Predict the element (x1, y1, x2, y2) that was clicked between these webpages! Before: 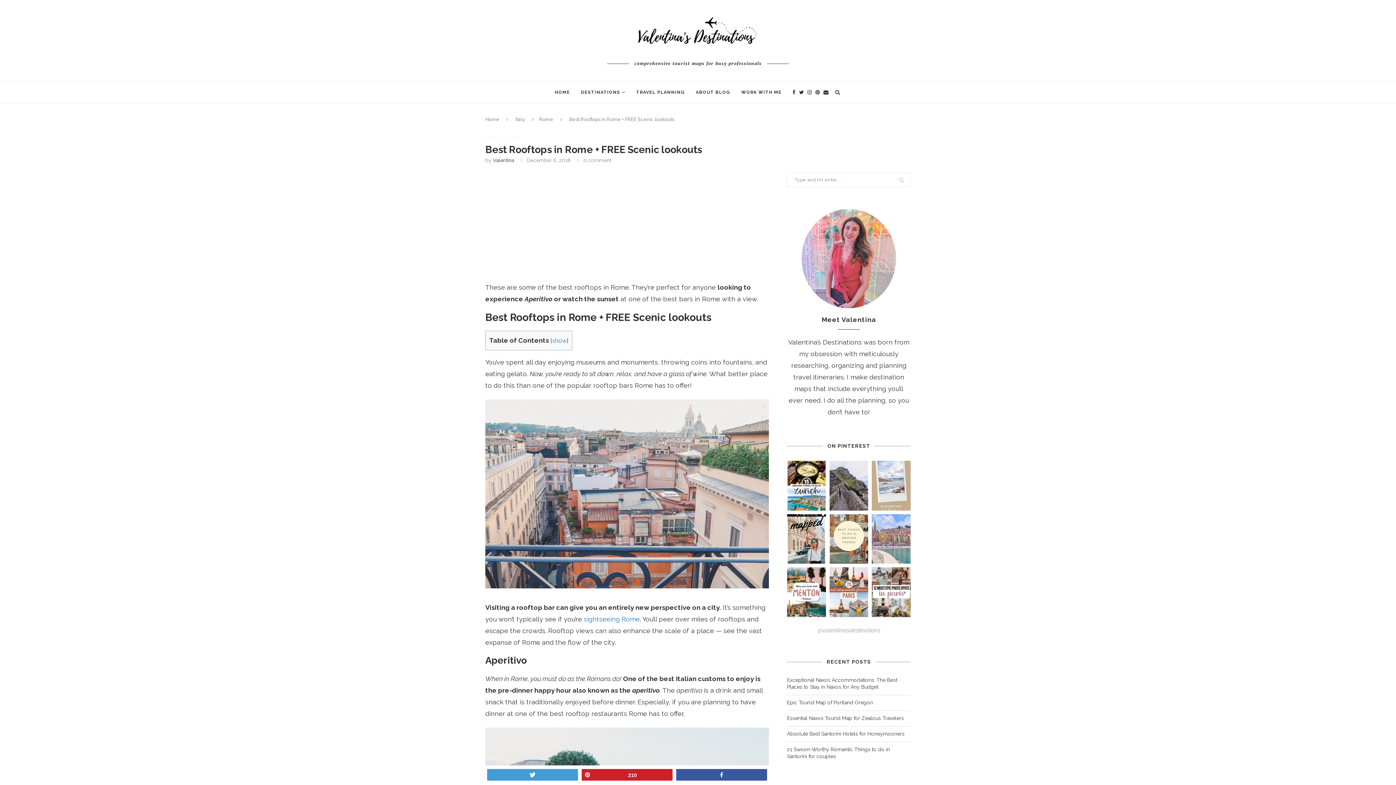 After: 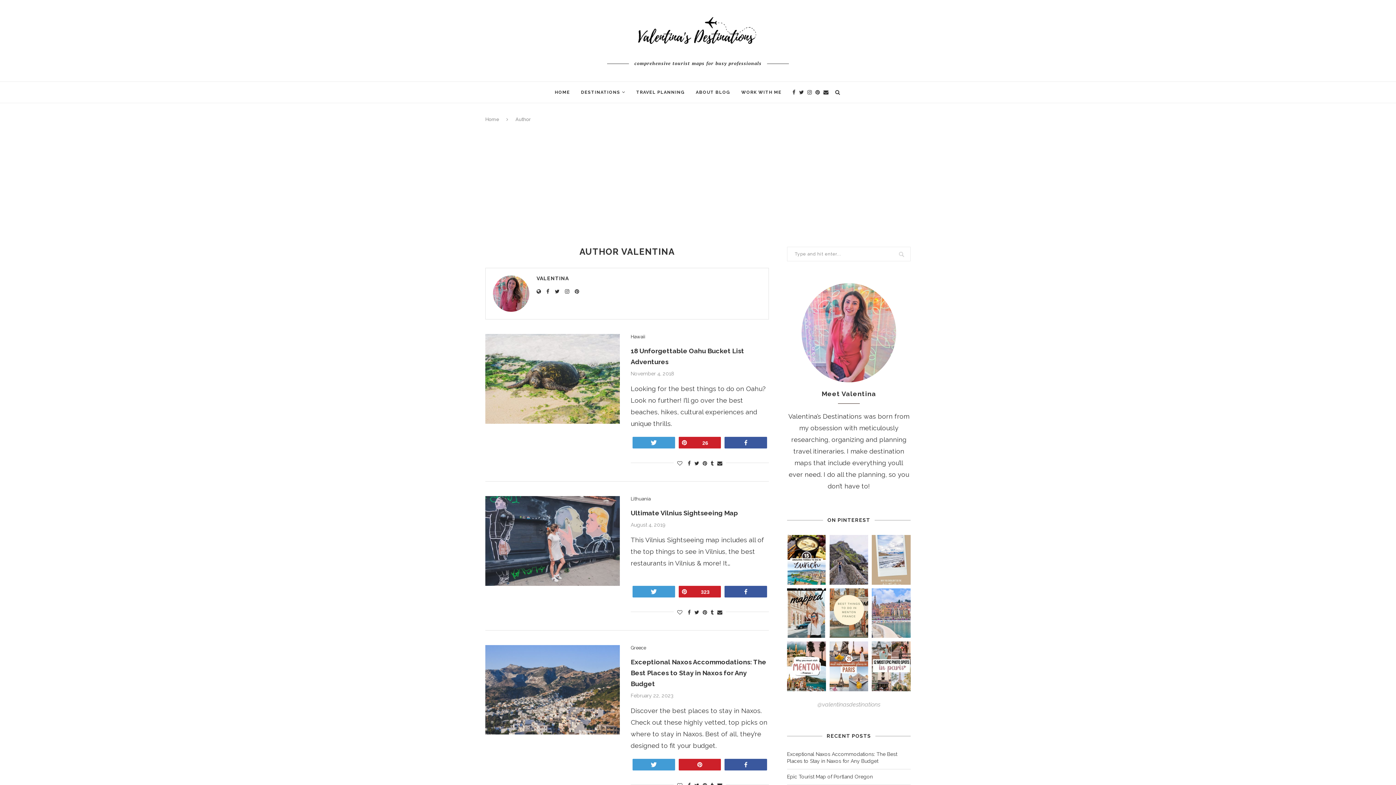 Action: label: Valentina bbox: (493, 157, 514, 163)